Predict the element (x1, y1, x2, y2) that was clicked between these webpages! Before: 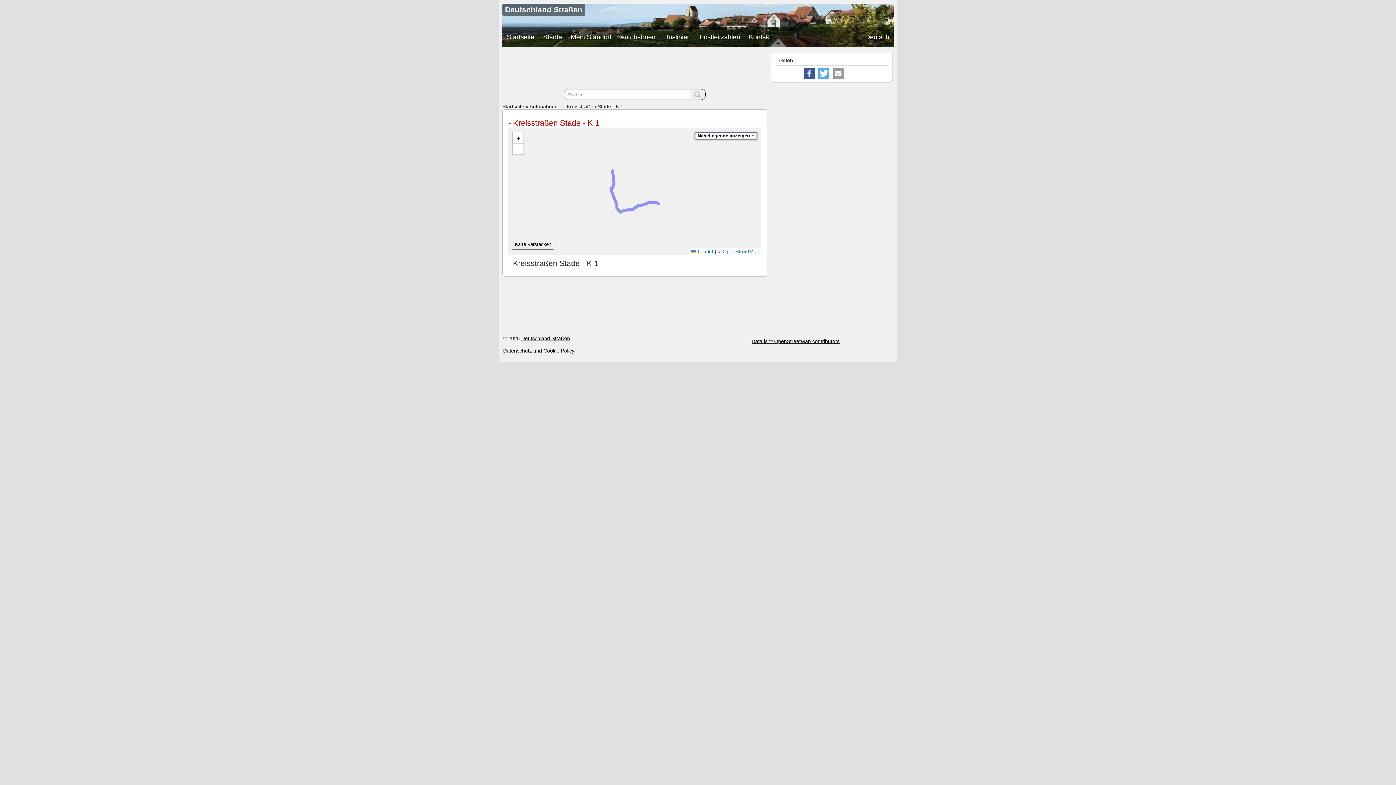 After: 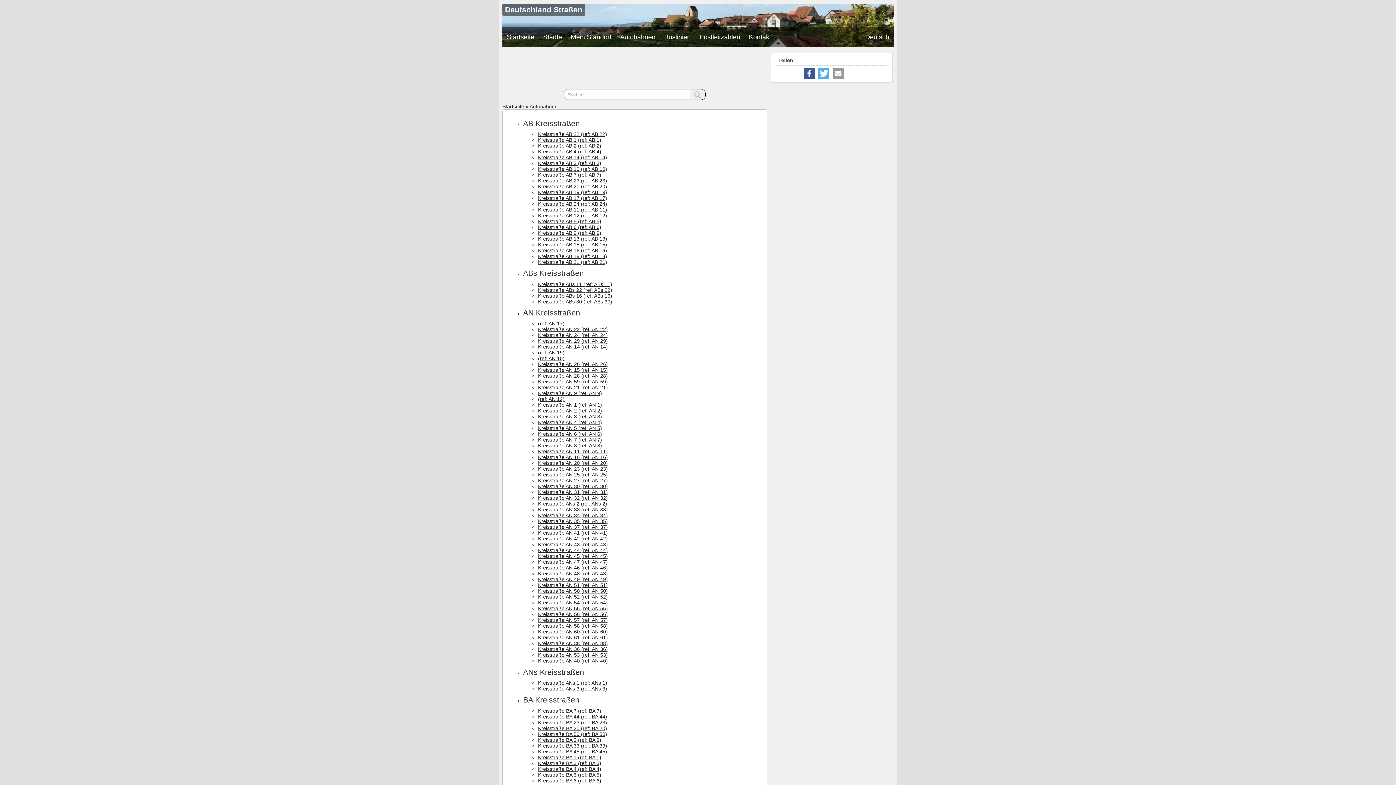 Action: bbox: (616, 27, 660, 46) label: Autobahnen